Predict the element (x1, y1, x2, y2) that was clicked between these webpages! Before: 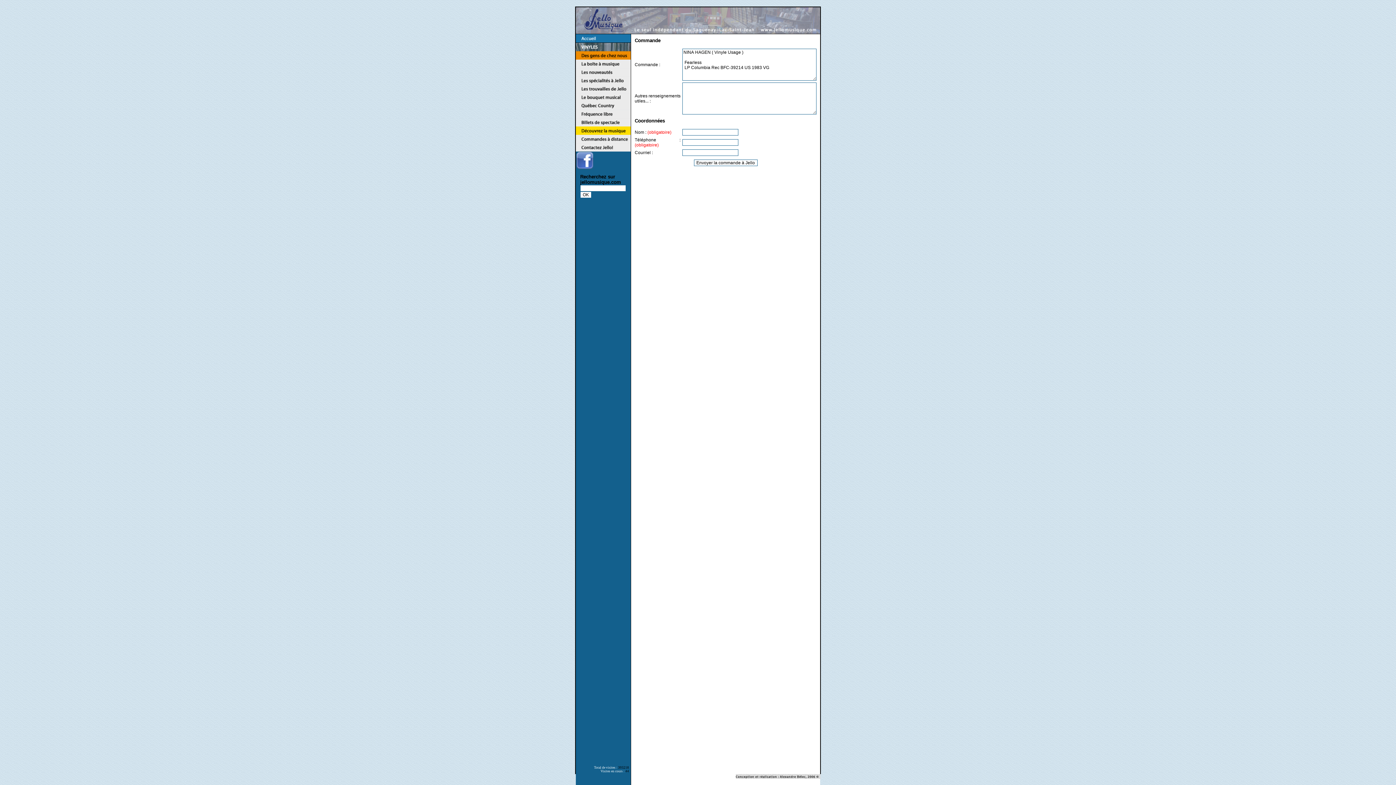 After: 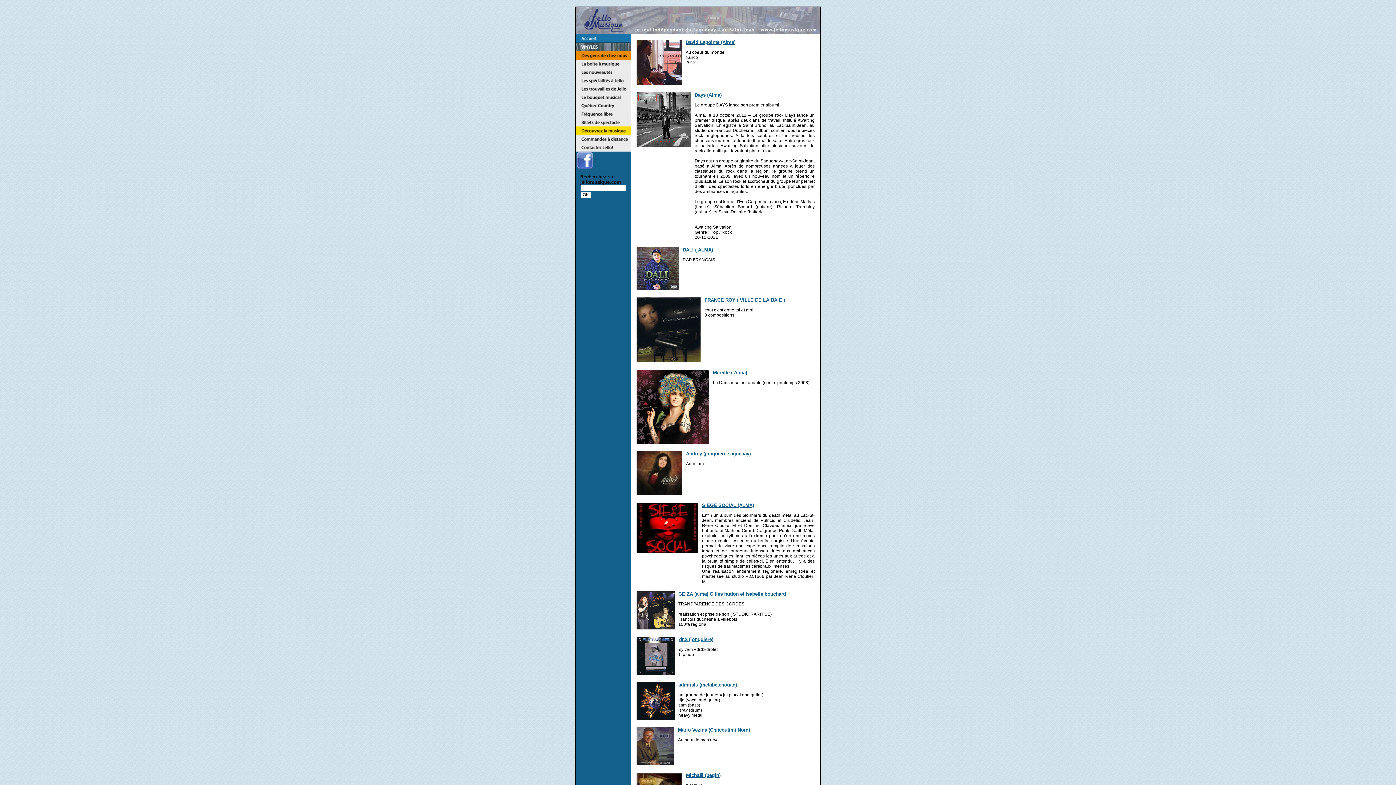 Action: bbox: (576, 54, 630, 60)